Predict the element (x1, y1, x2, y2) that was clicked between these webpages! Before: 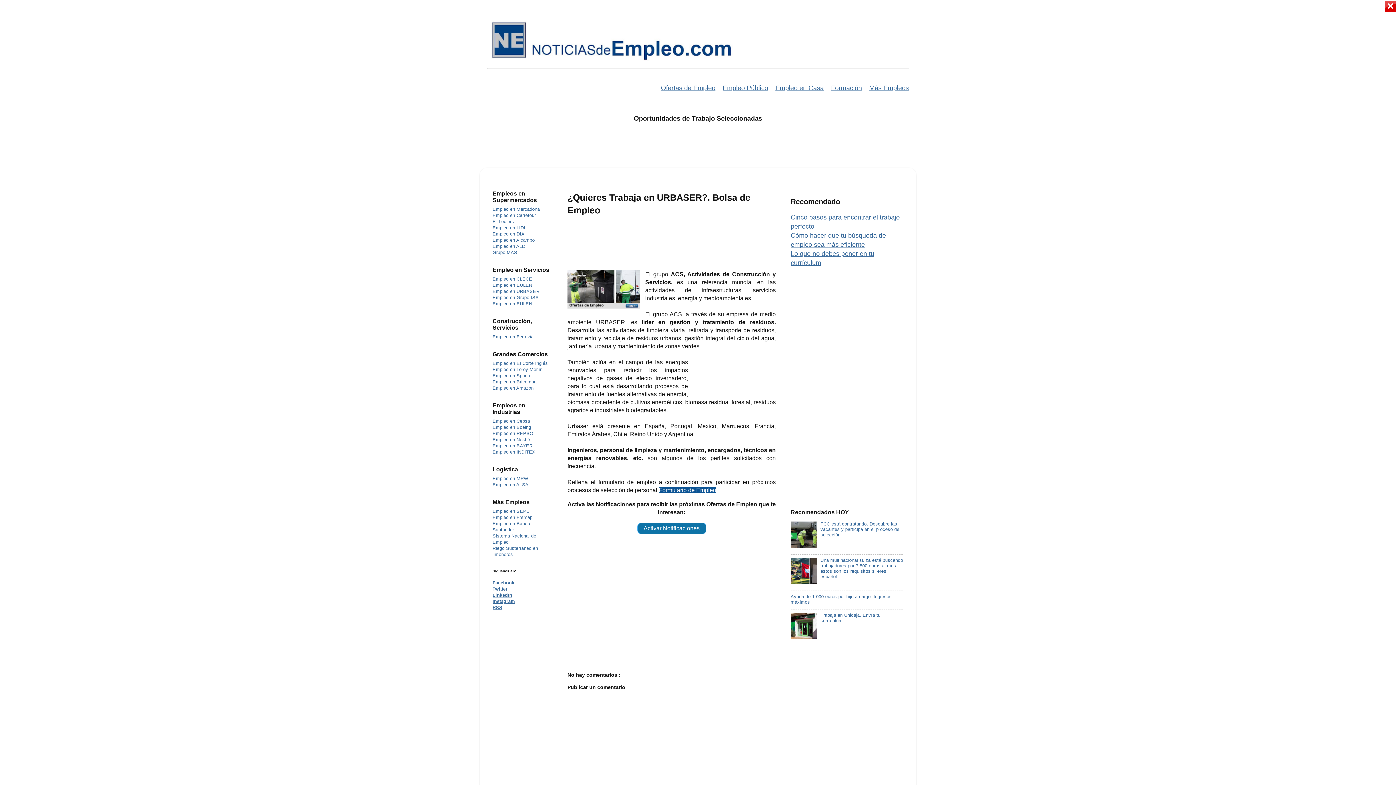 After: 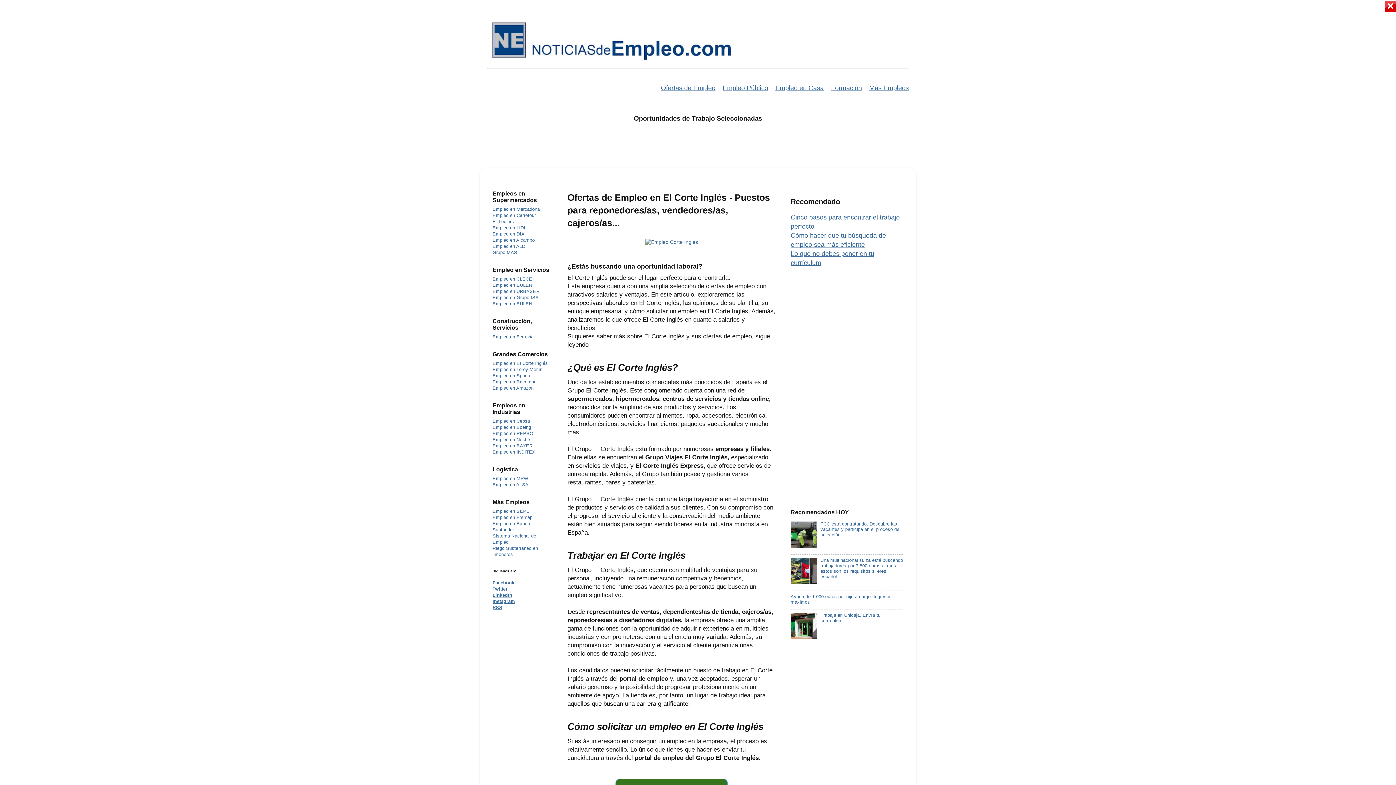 Action: bbox: (492, 360, 548, 366) label: Empleo en El Corte Inglés